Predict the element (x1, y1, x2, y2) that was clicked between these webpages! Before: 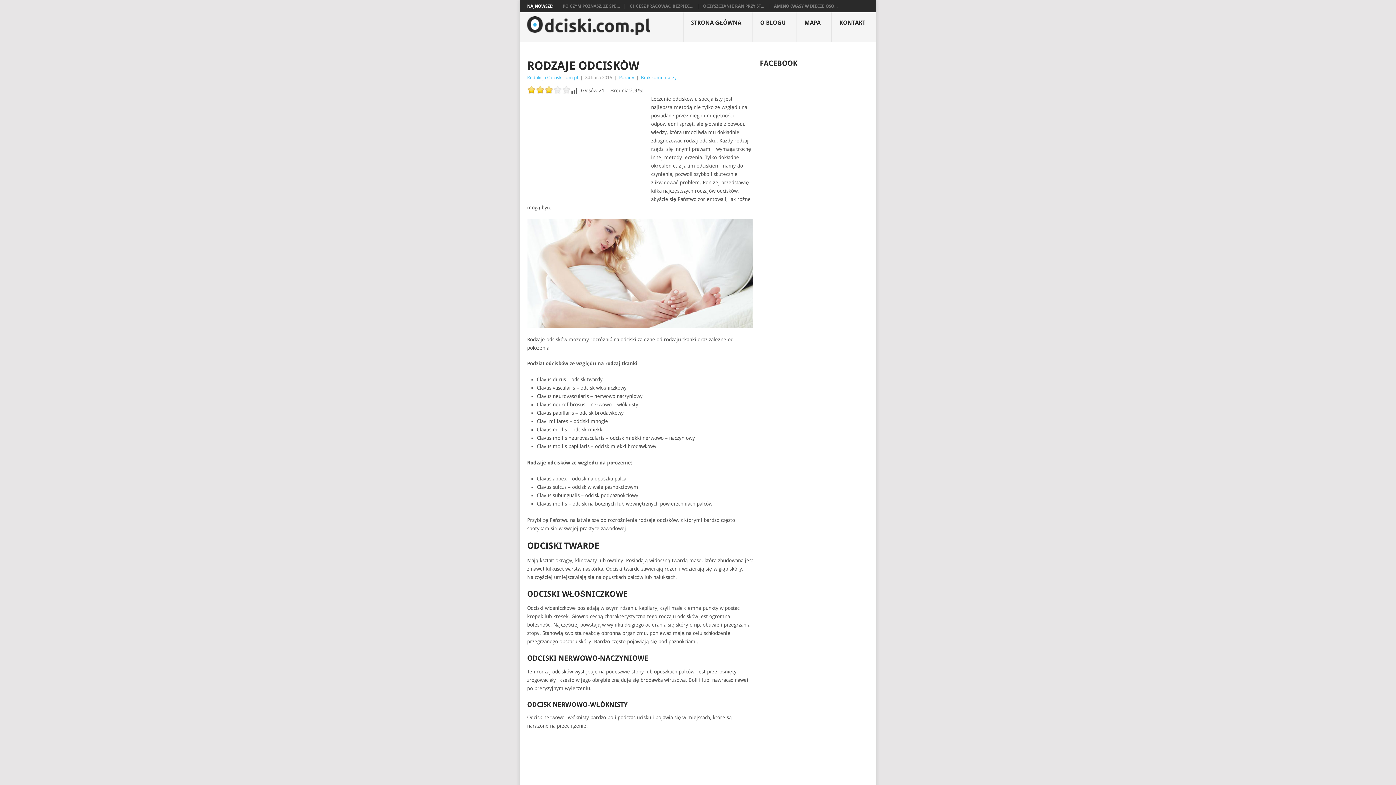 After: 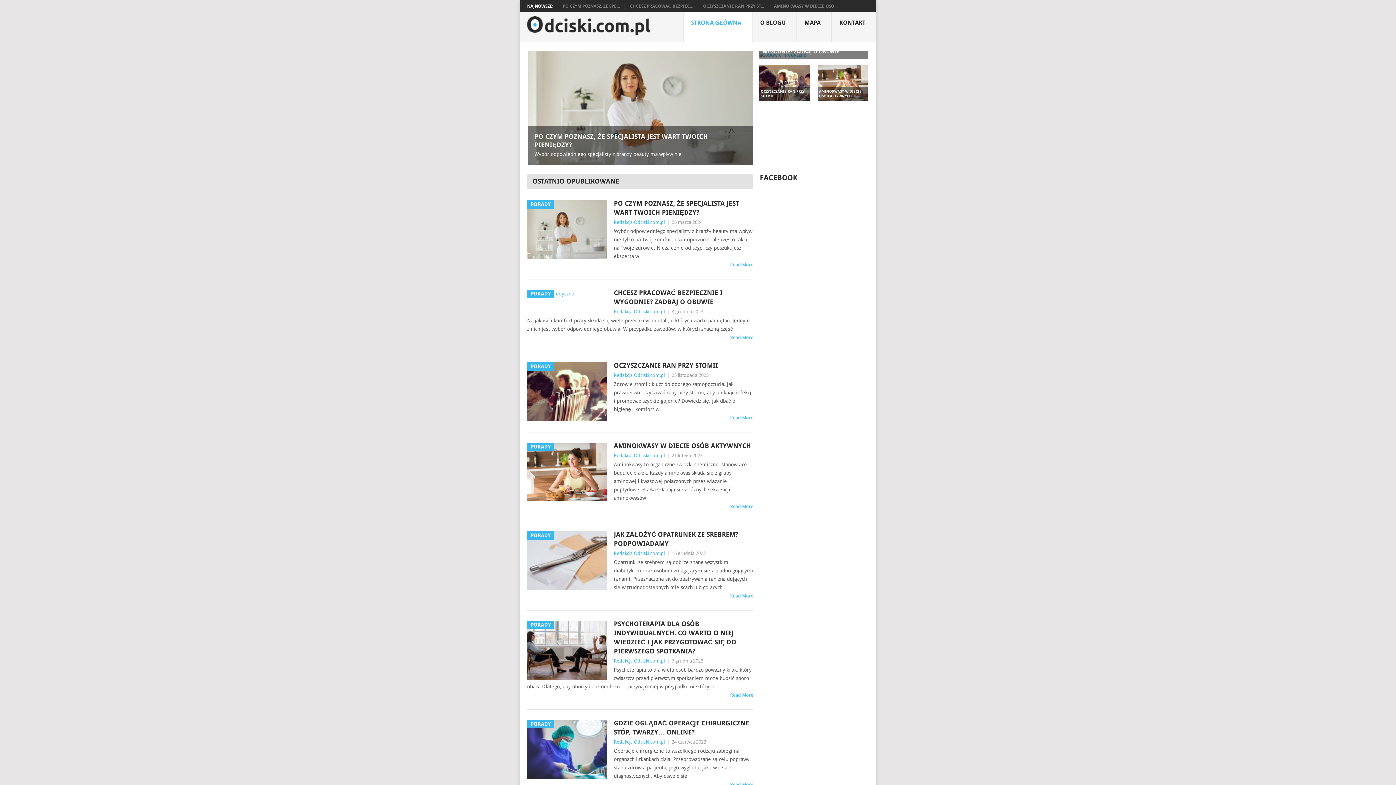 Action: label: STRONA GŁÓWNA
 bbox: (683, 12, 752, 42)